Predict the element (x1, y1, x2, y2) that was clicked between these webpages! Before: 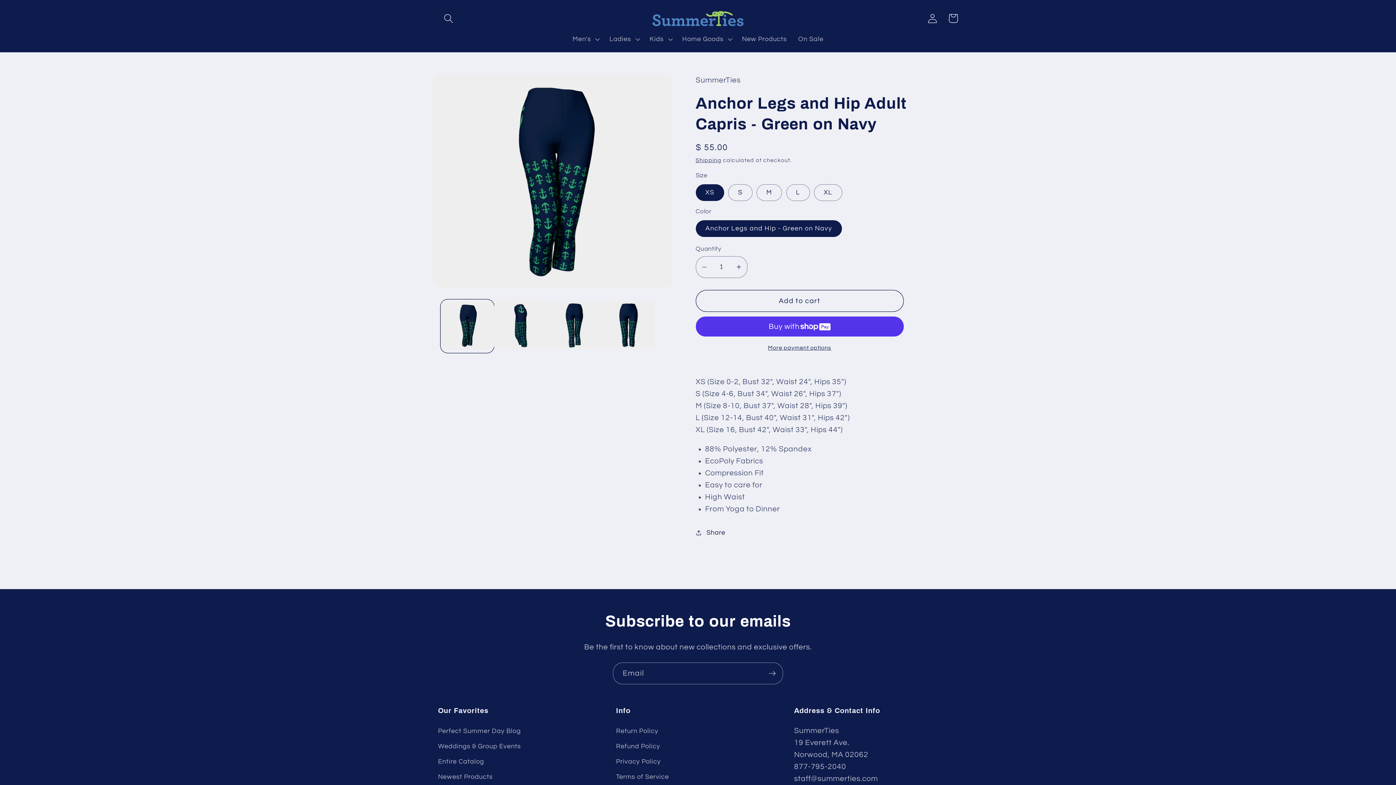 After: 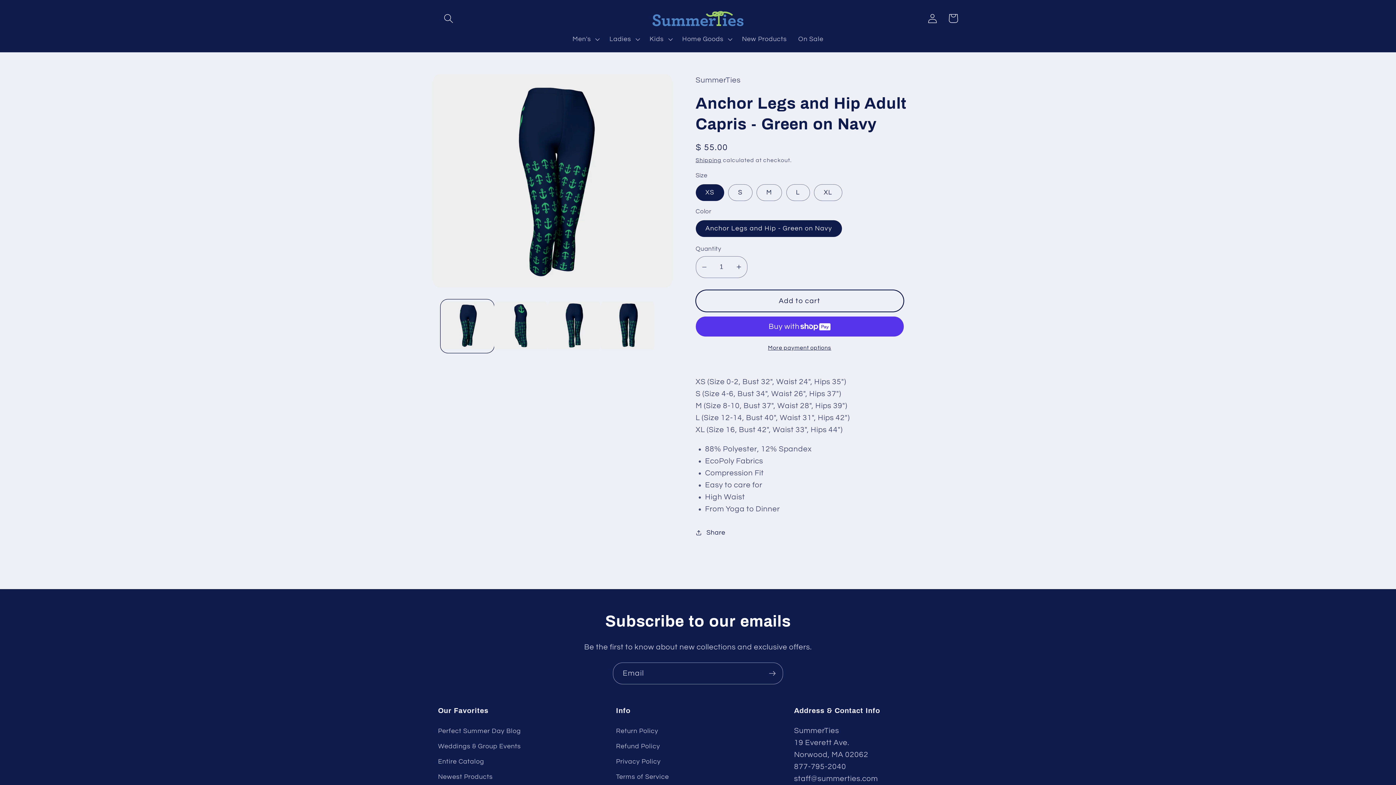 Action: bbox: (695, 290, 903, 312) label: Add to cart